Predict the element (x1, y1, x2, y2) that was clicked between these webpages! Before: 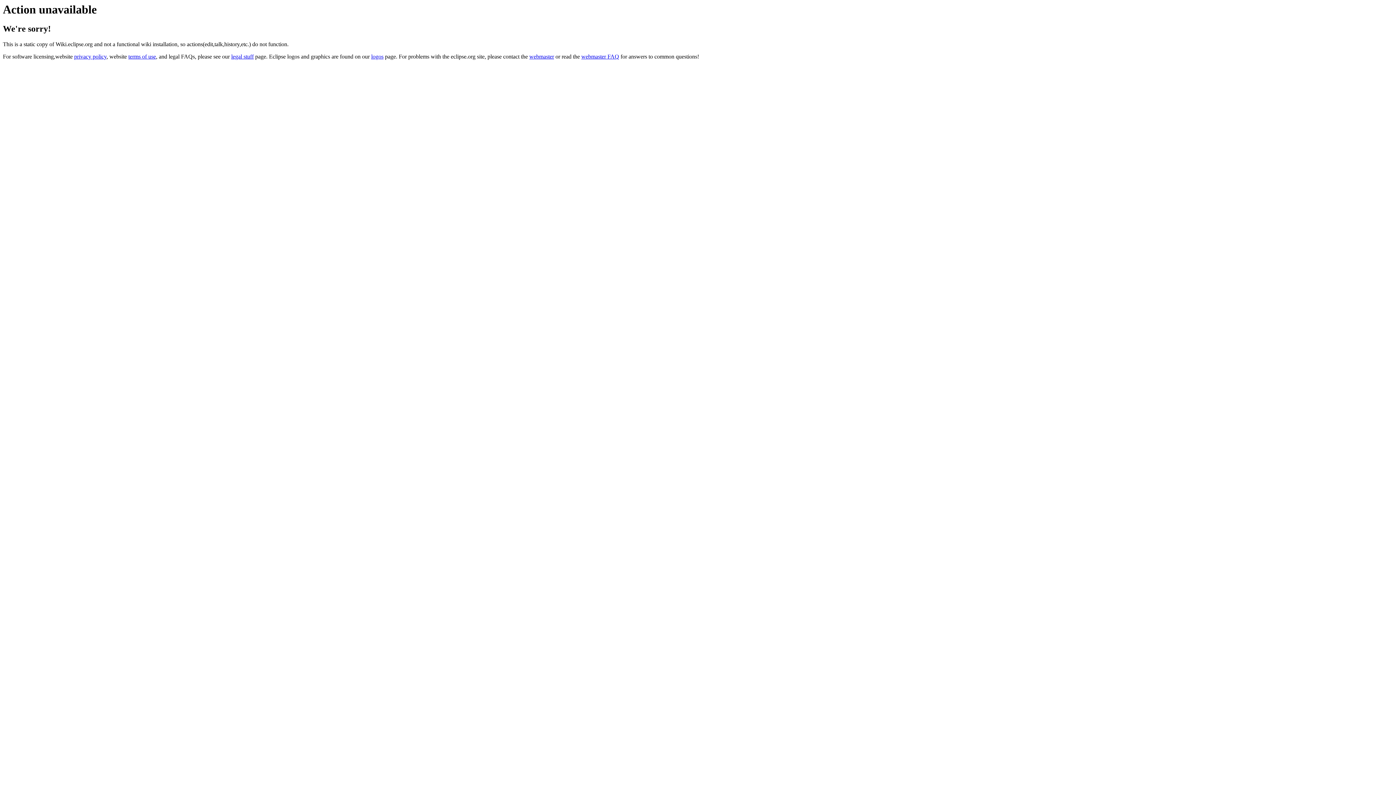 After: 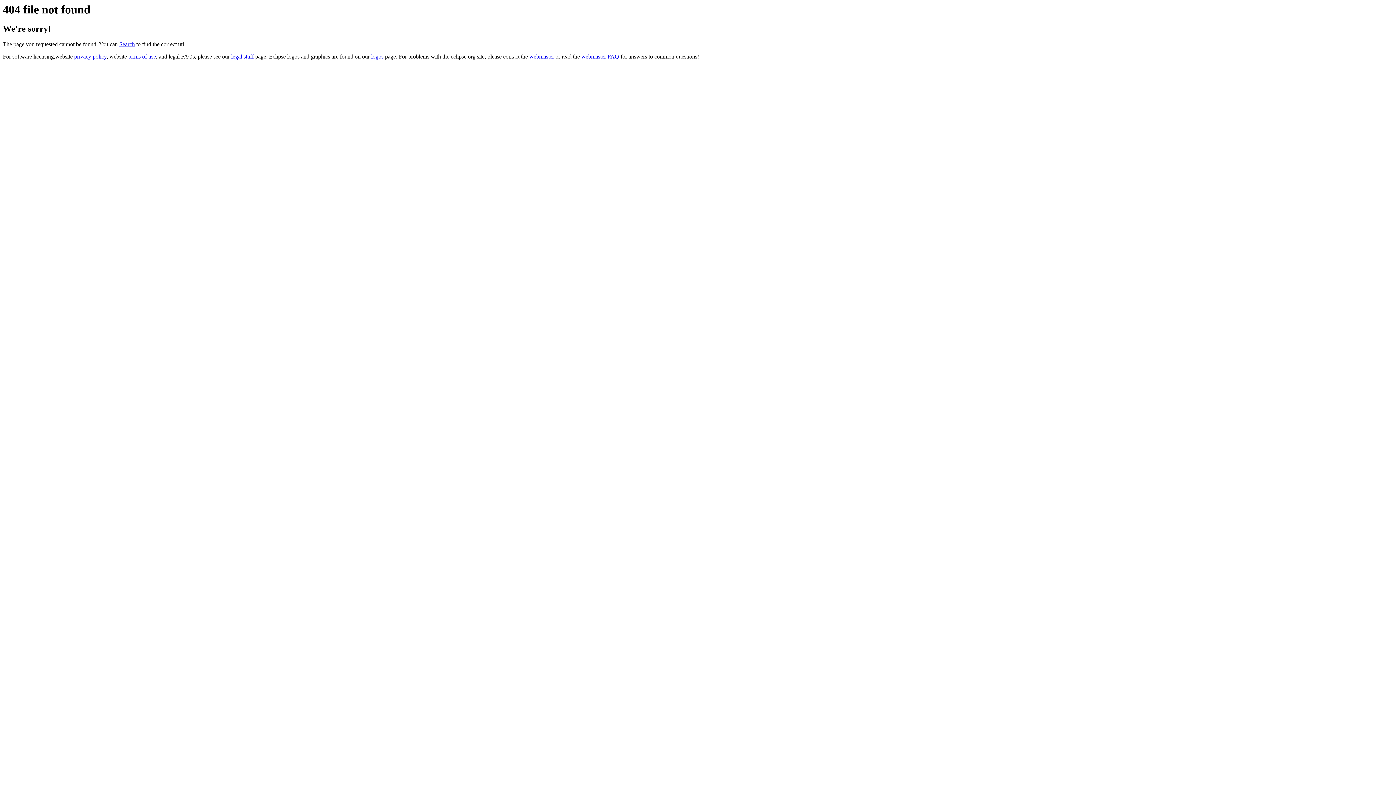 Action: label: logos bbox: (371, 53, 383, 59)